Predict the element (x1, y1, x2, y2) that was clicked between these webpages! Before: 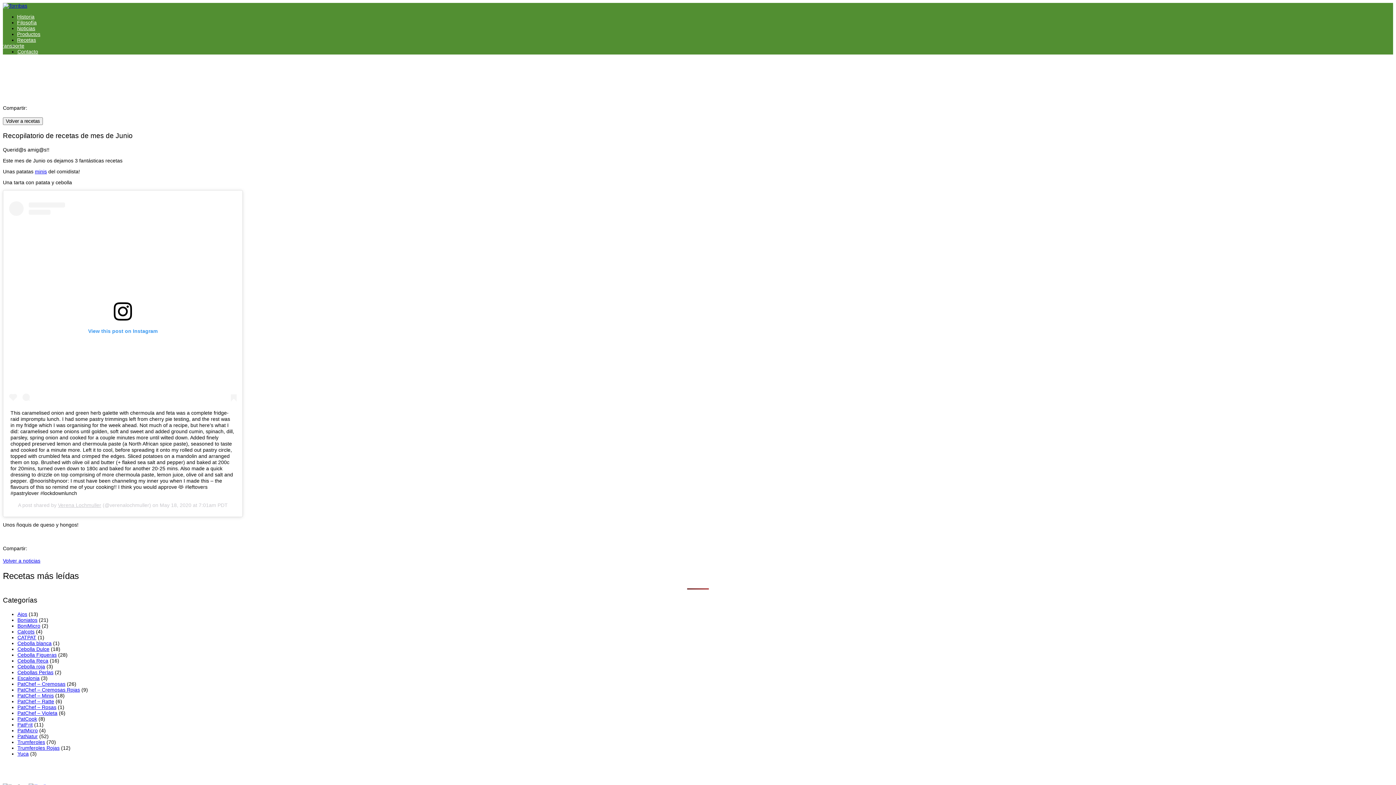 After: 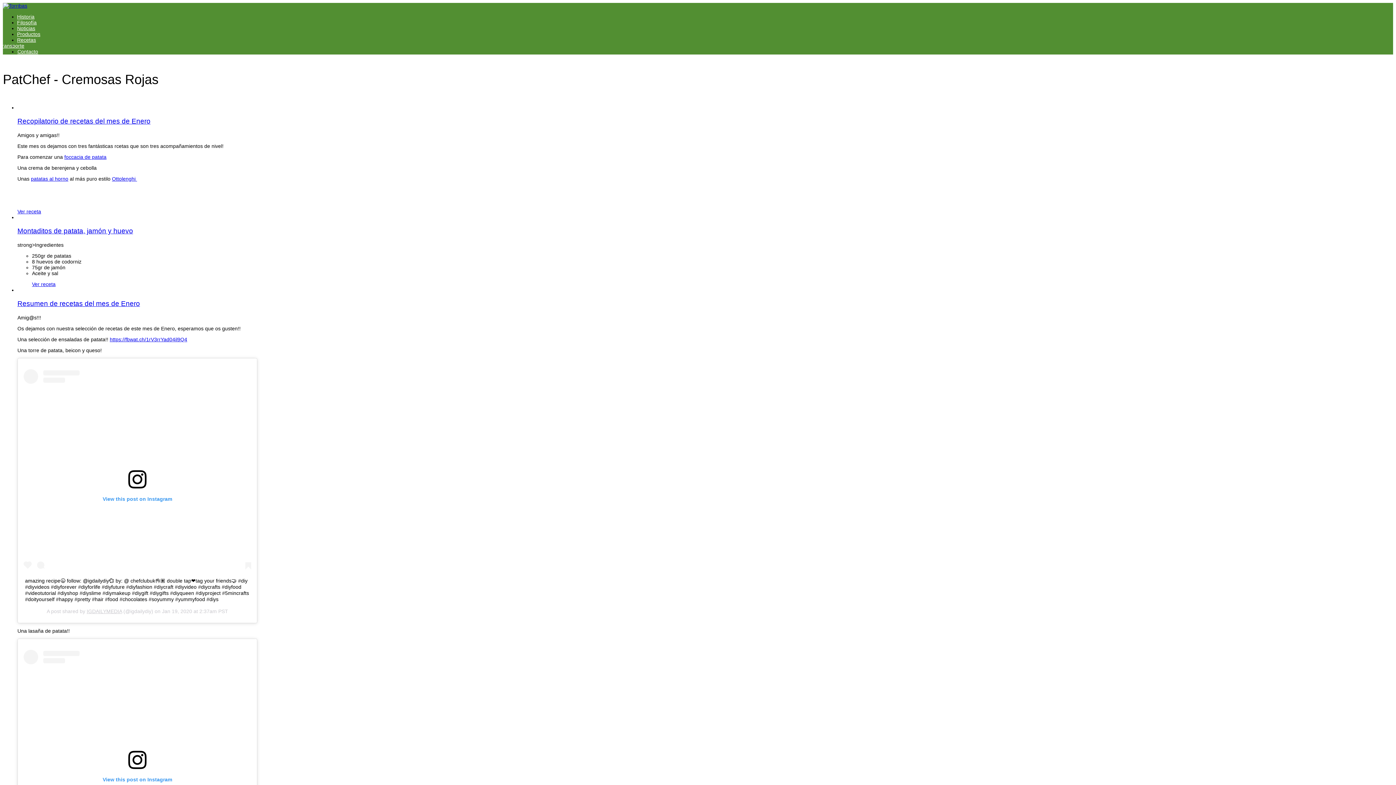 Action: bbox: (17, 687, 80, 693) label: PatChef – Cremosas Rojas